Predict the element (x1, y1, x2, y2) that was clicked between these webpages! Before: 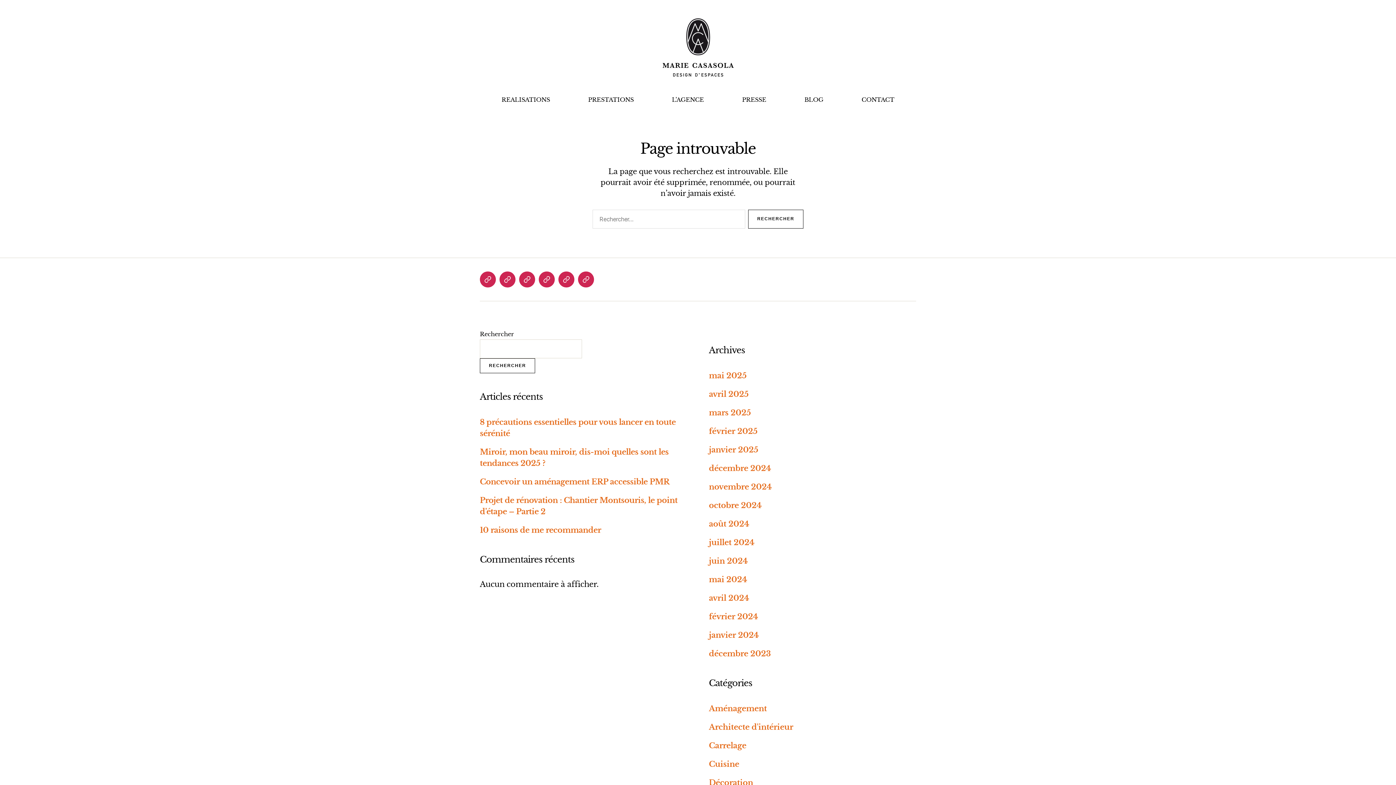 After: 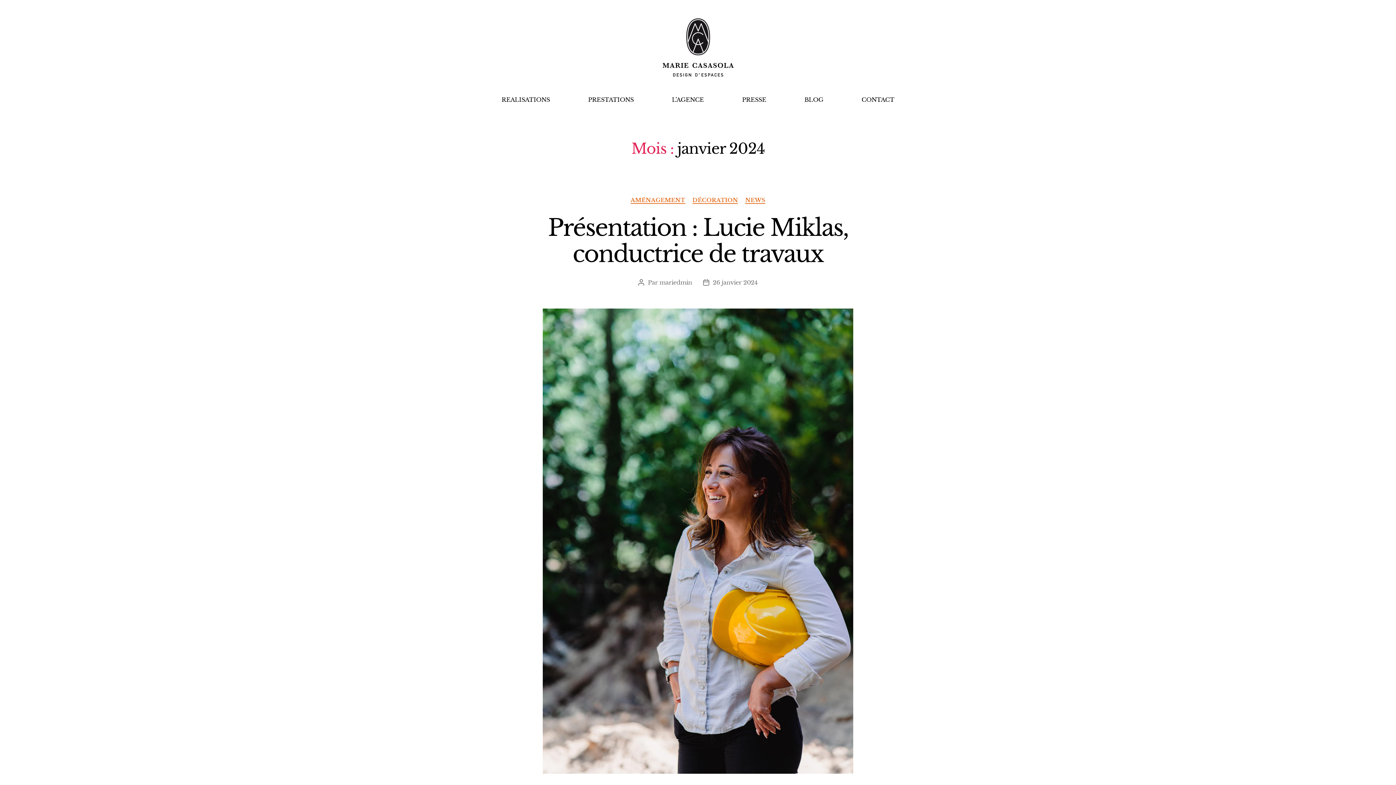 Action: label: janvier 2024 bbox: (709, 630, 758, 640)